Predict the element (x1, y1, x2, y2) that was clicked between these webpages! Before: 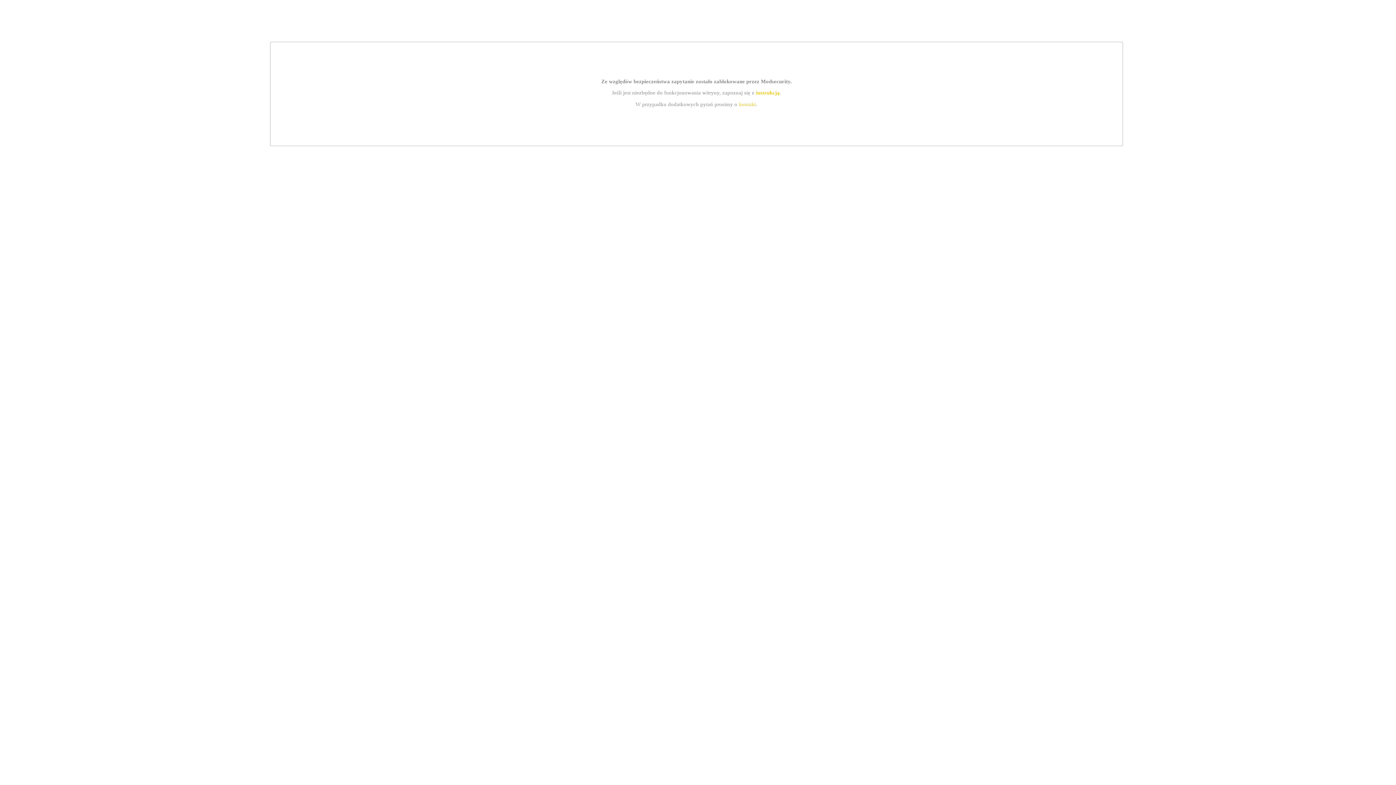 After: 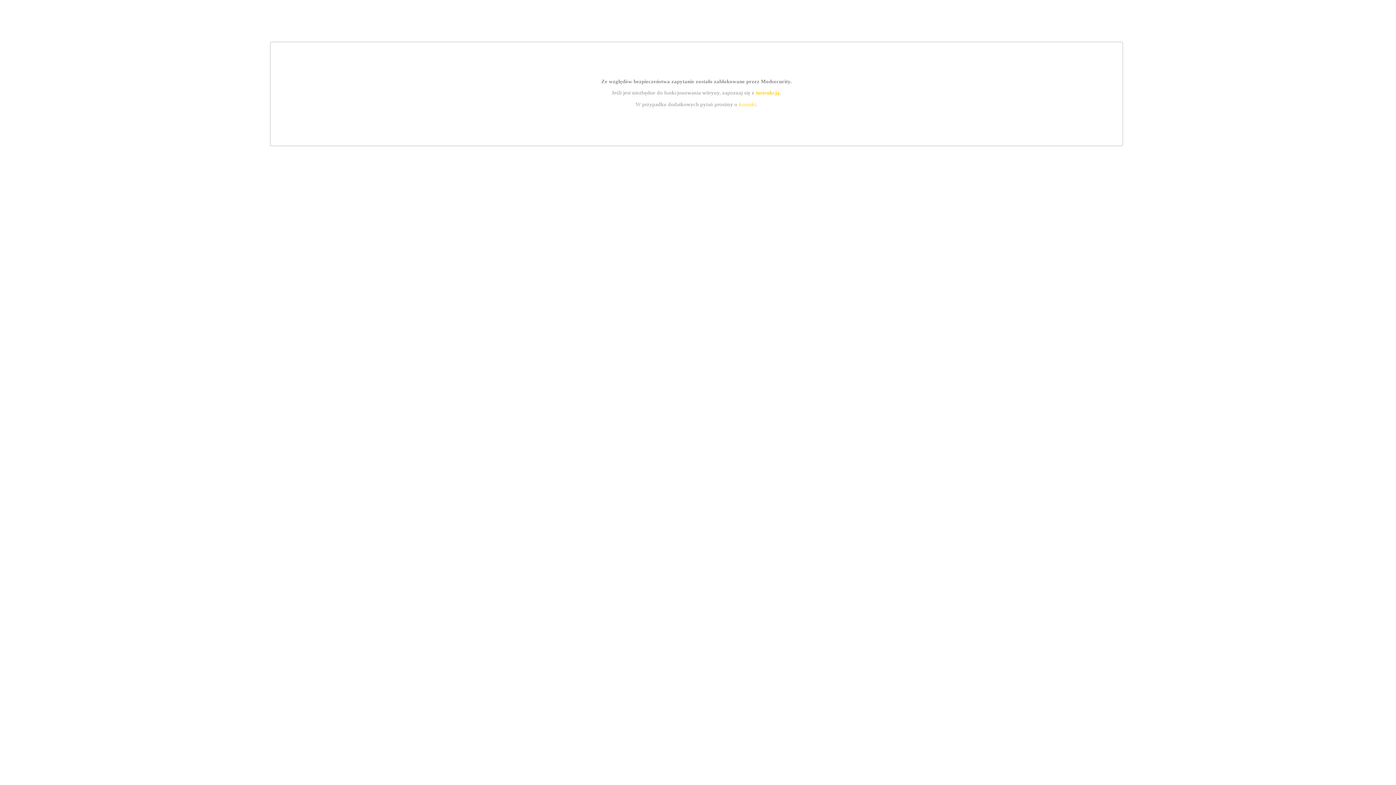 Action: label: instrukcją bbox: (755, 89, 779, 95)